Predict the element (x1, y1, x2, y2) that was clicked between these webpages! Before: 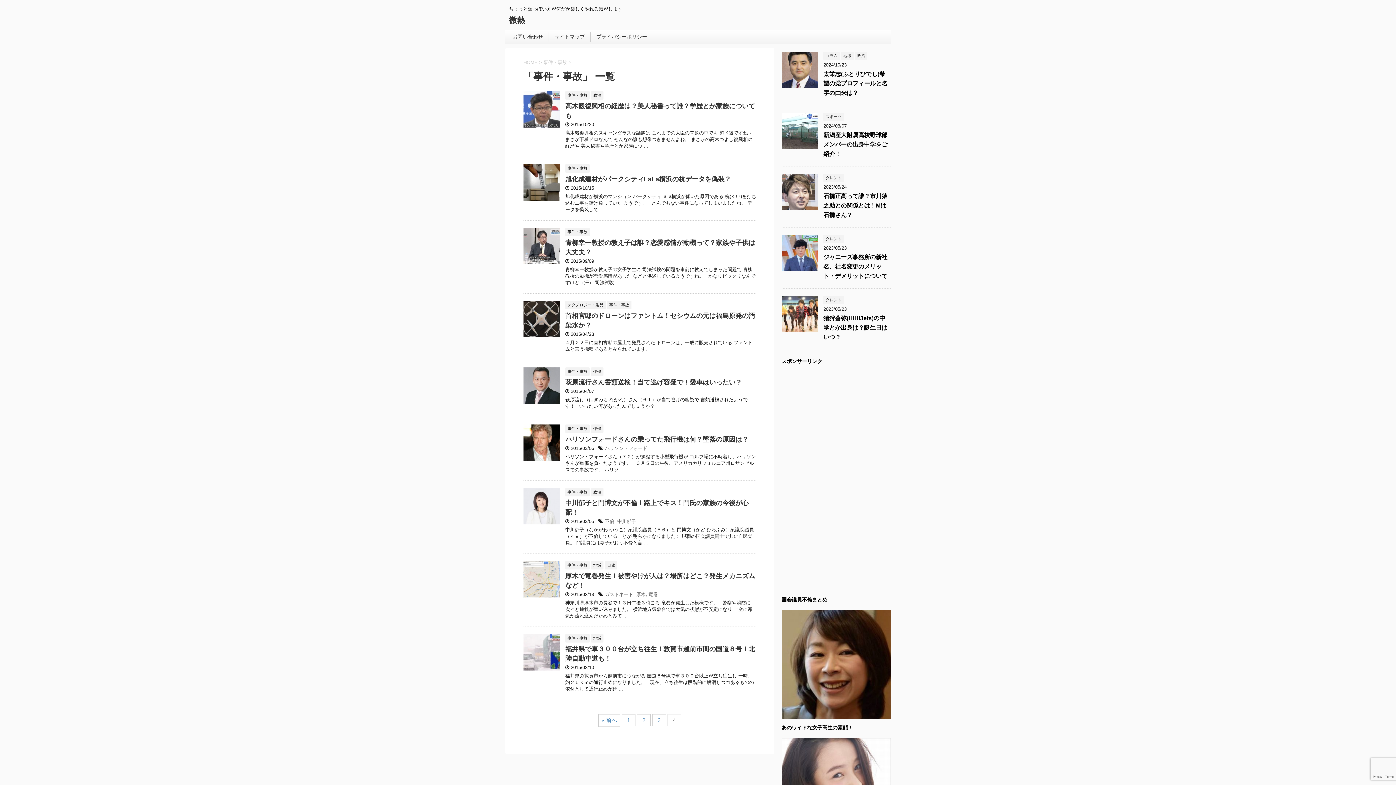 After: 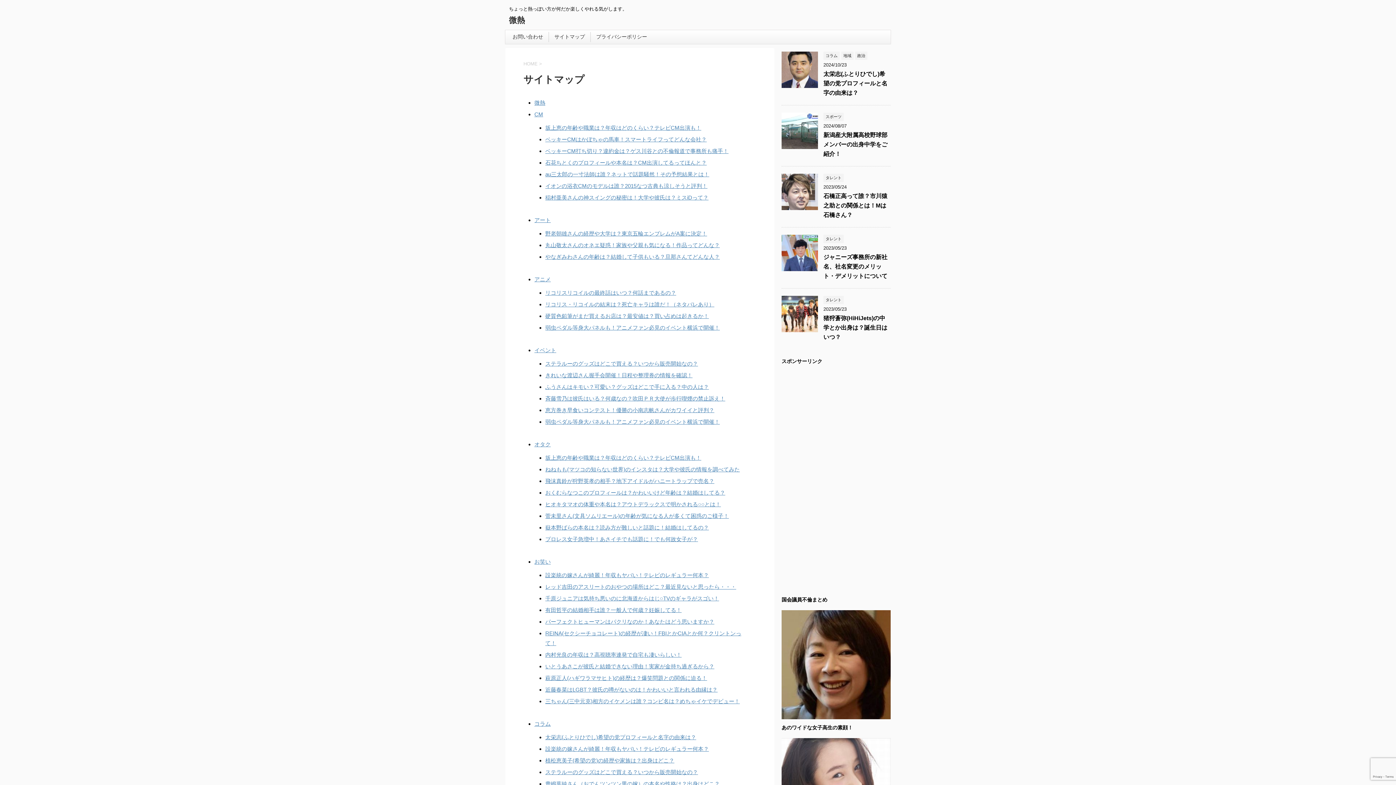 Action: label: サイトマップ bbox: (554, 33, 585, 39)